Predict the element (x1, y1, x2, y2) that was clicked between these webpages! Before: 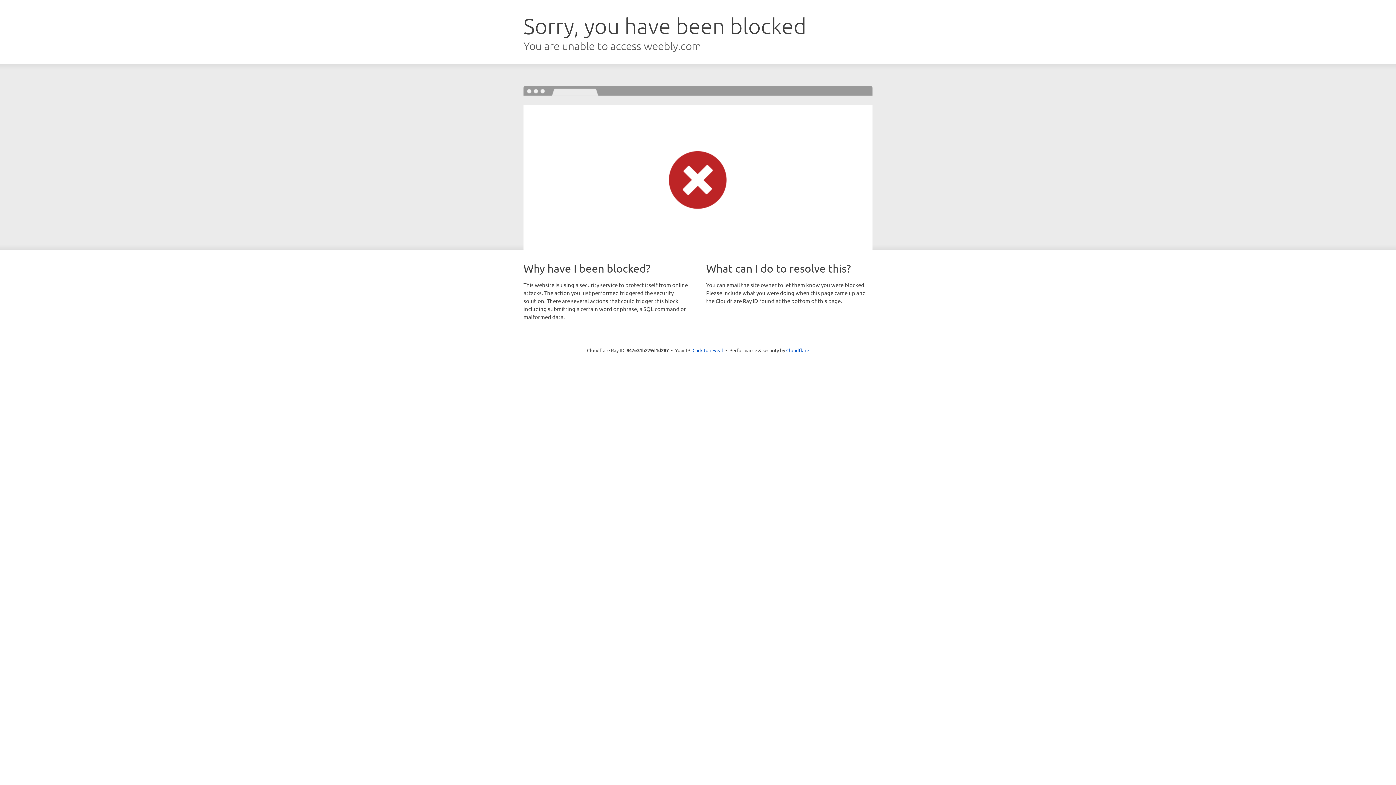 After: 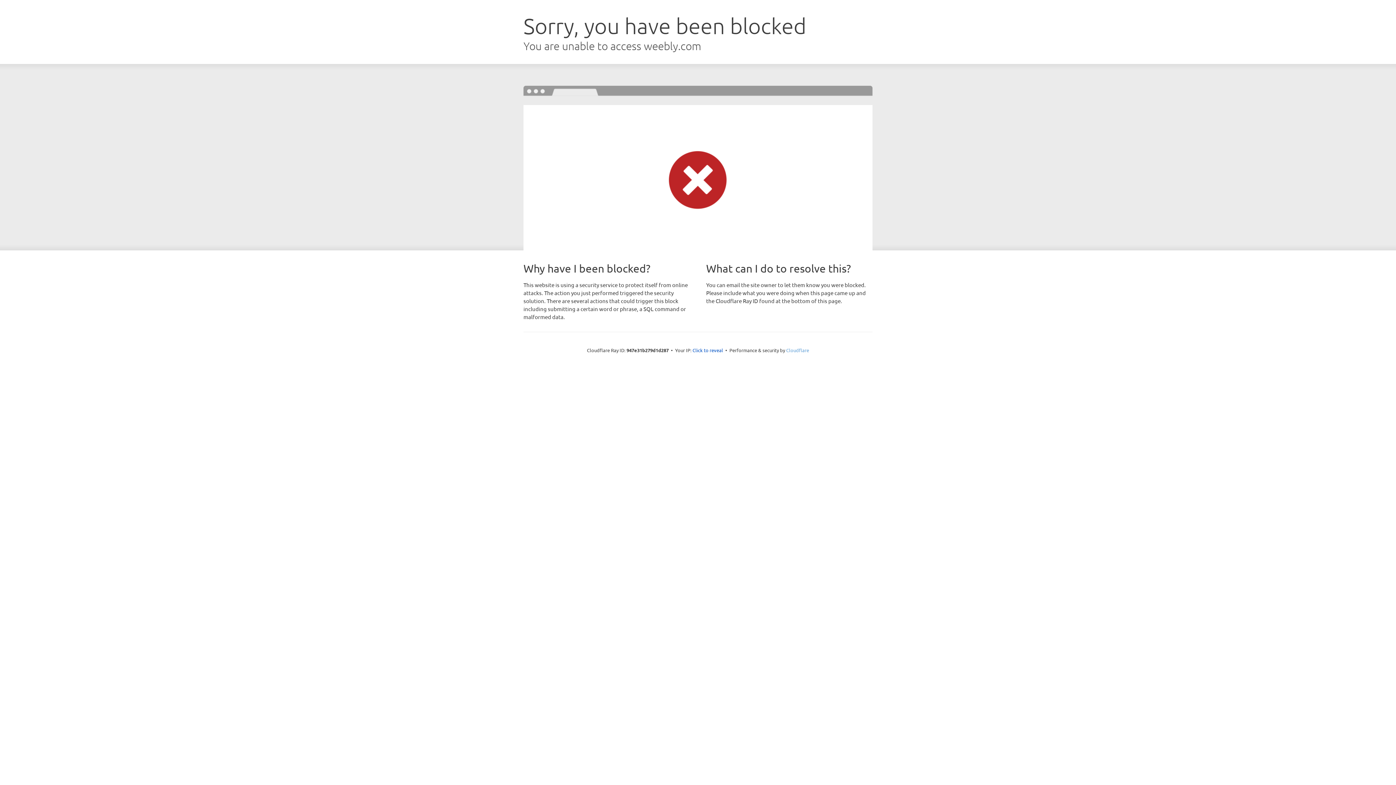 Action: label: Cloudflare bbox: (786, 347, 809, 353)